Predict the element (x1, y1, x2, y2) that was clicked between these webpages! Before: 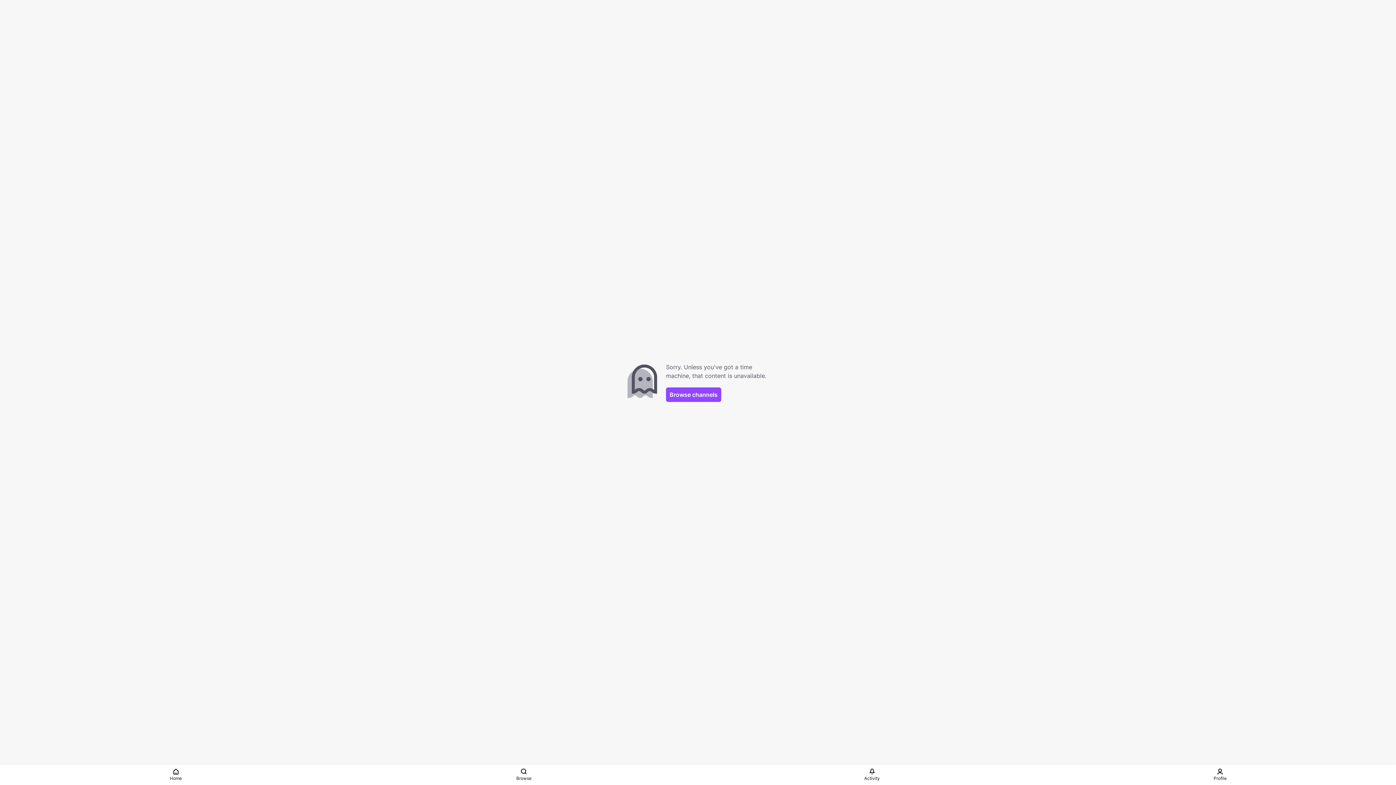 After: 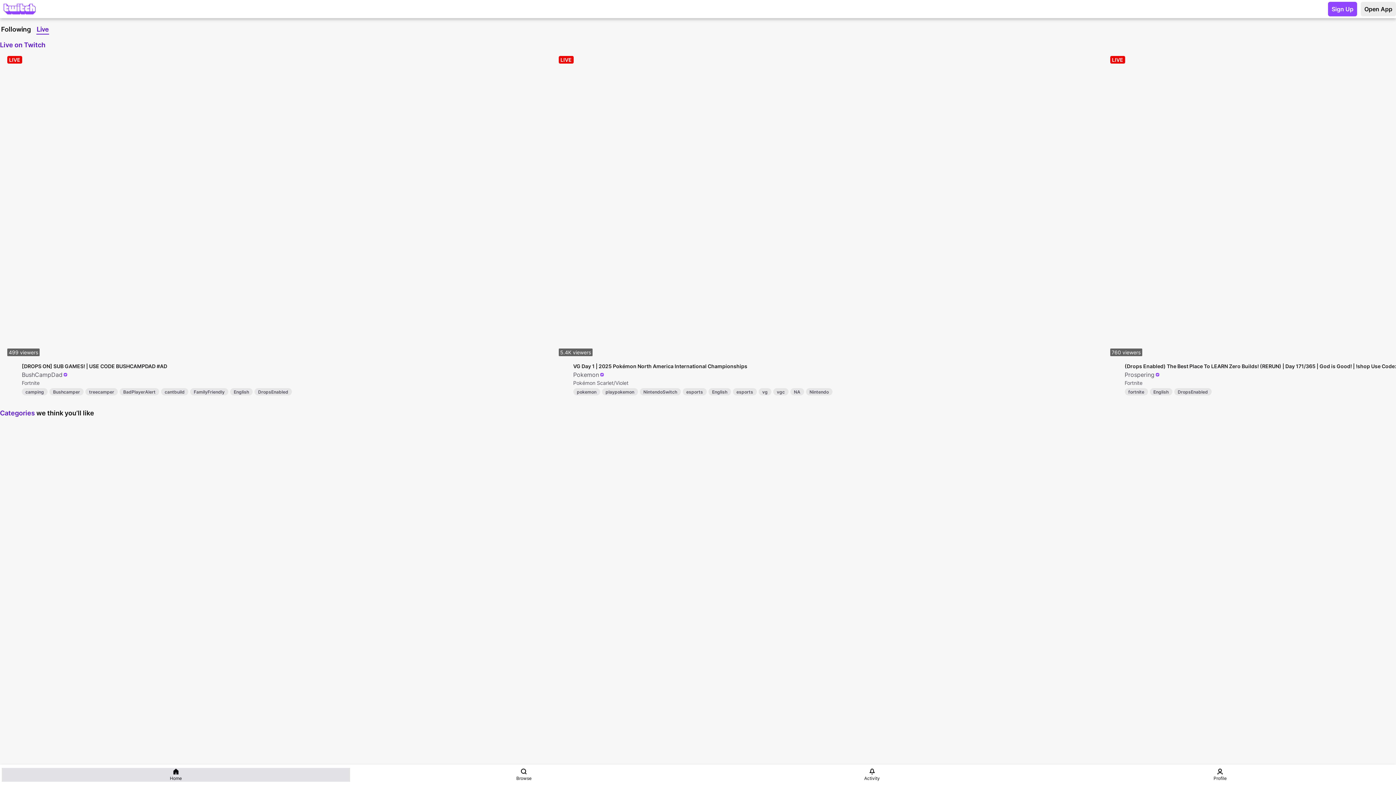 Action: label: Home bbox: (1, 768, 350, 782)